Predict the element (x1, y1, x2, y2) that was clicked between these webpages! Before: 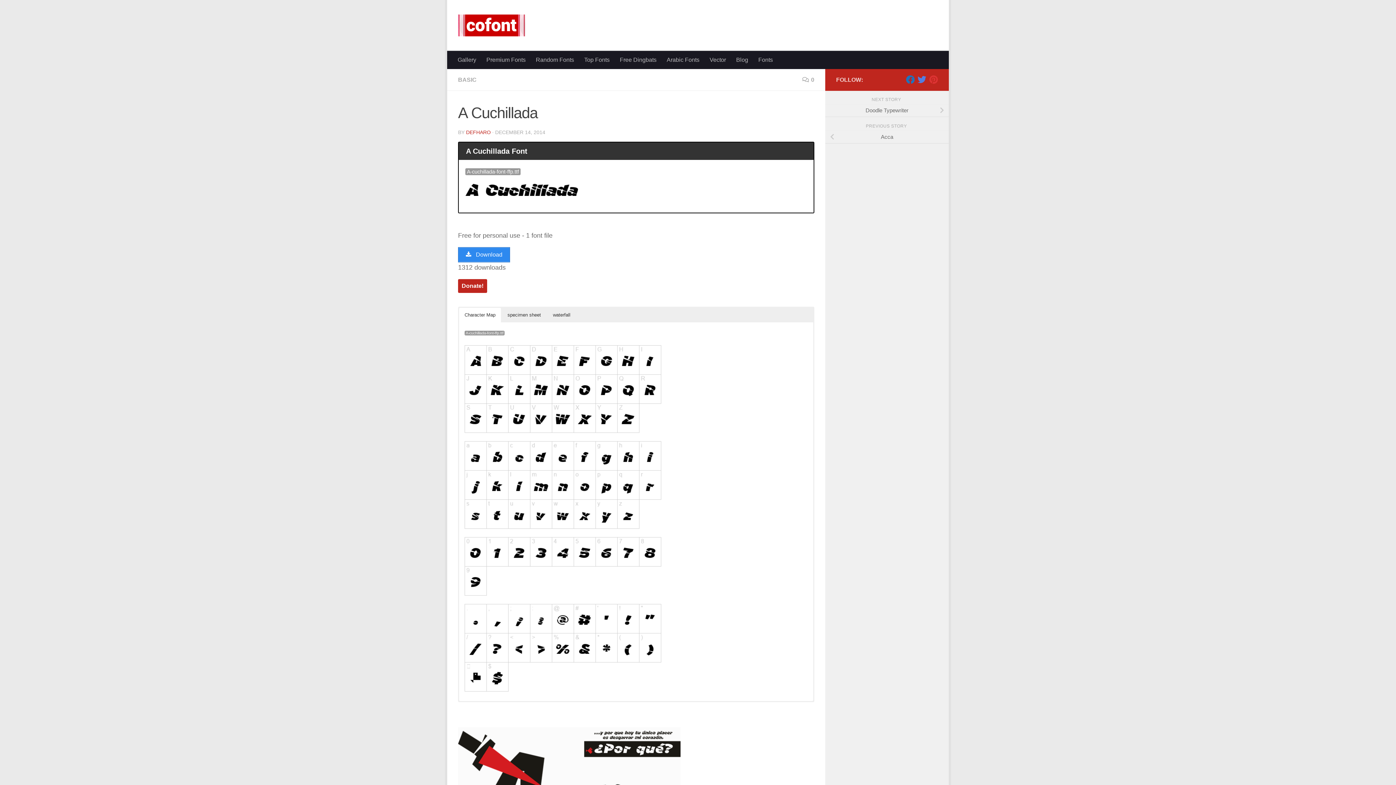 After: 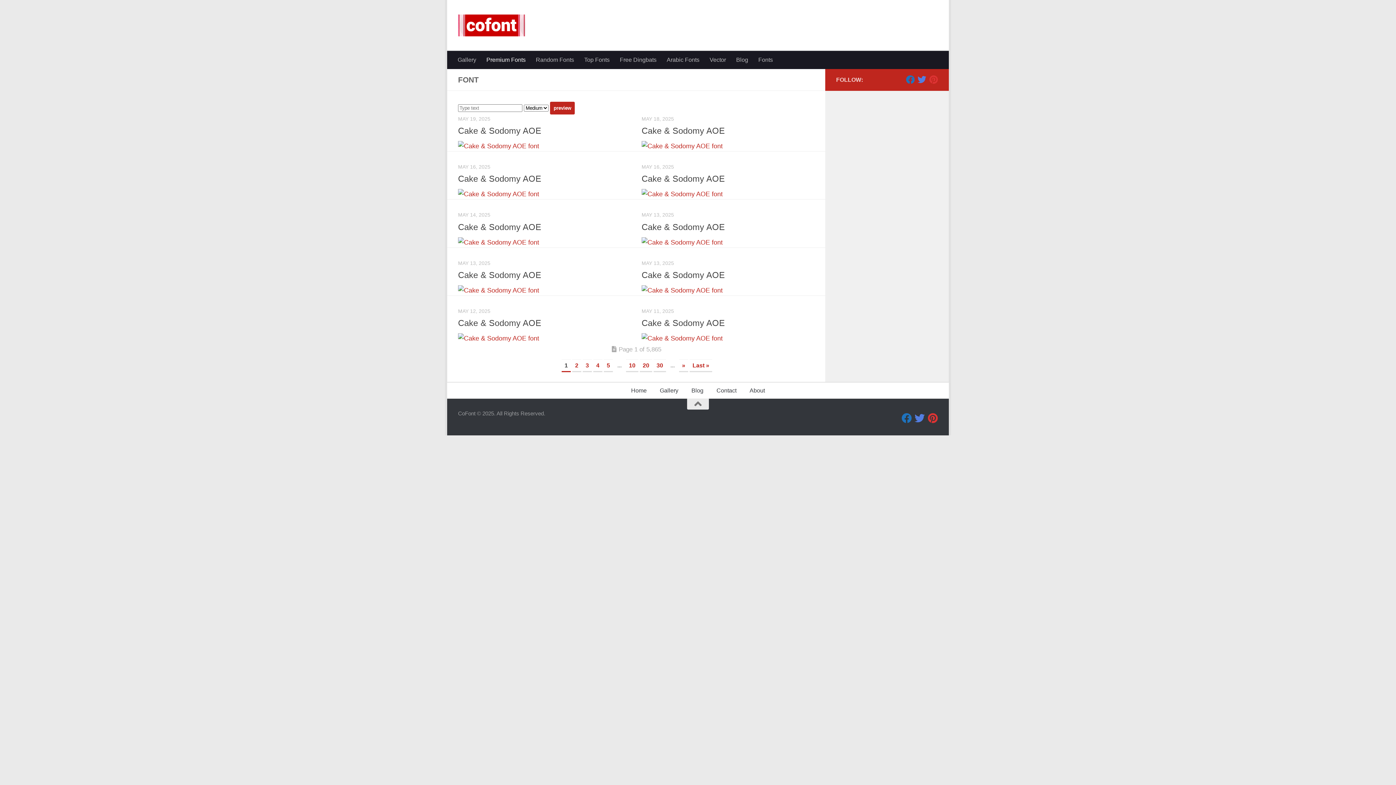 Action: bbox: (481, 50, 530, 69) label: Premium Fonts